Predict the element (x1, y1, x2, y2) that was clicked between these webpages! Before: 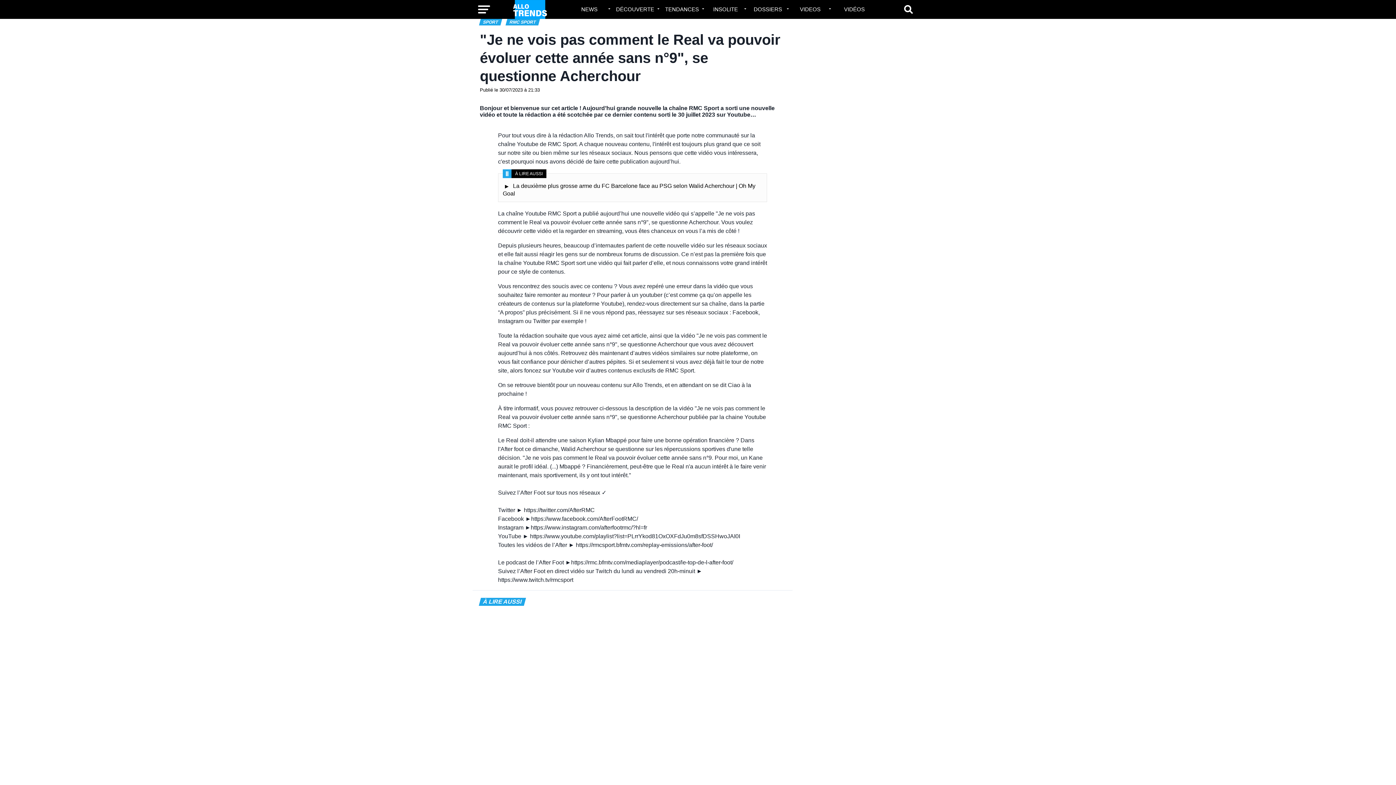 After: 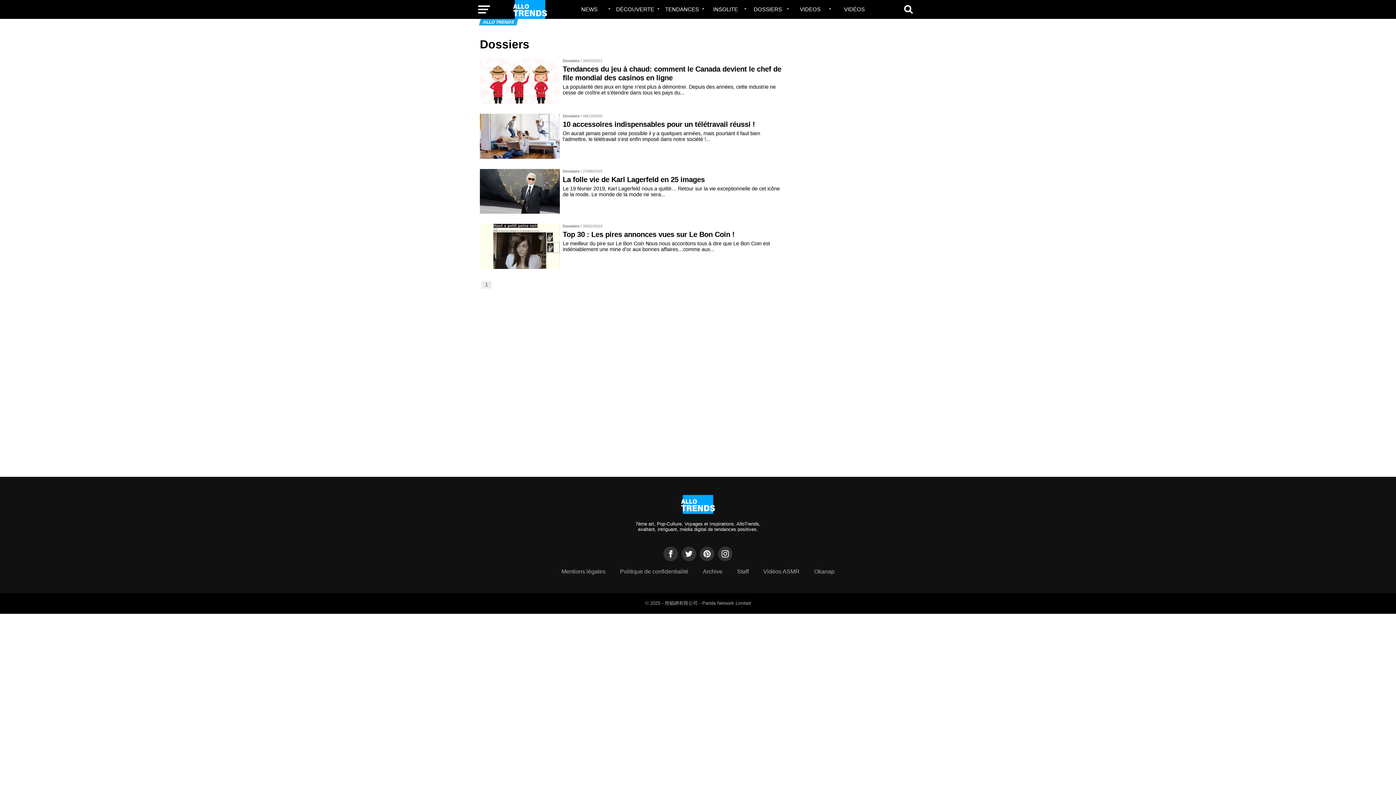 Action: bbox: (748, 0, 791, 18) label: DOSSIERS